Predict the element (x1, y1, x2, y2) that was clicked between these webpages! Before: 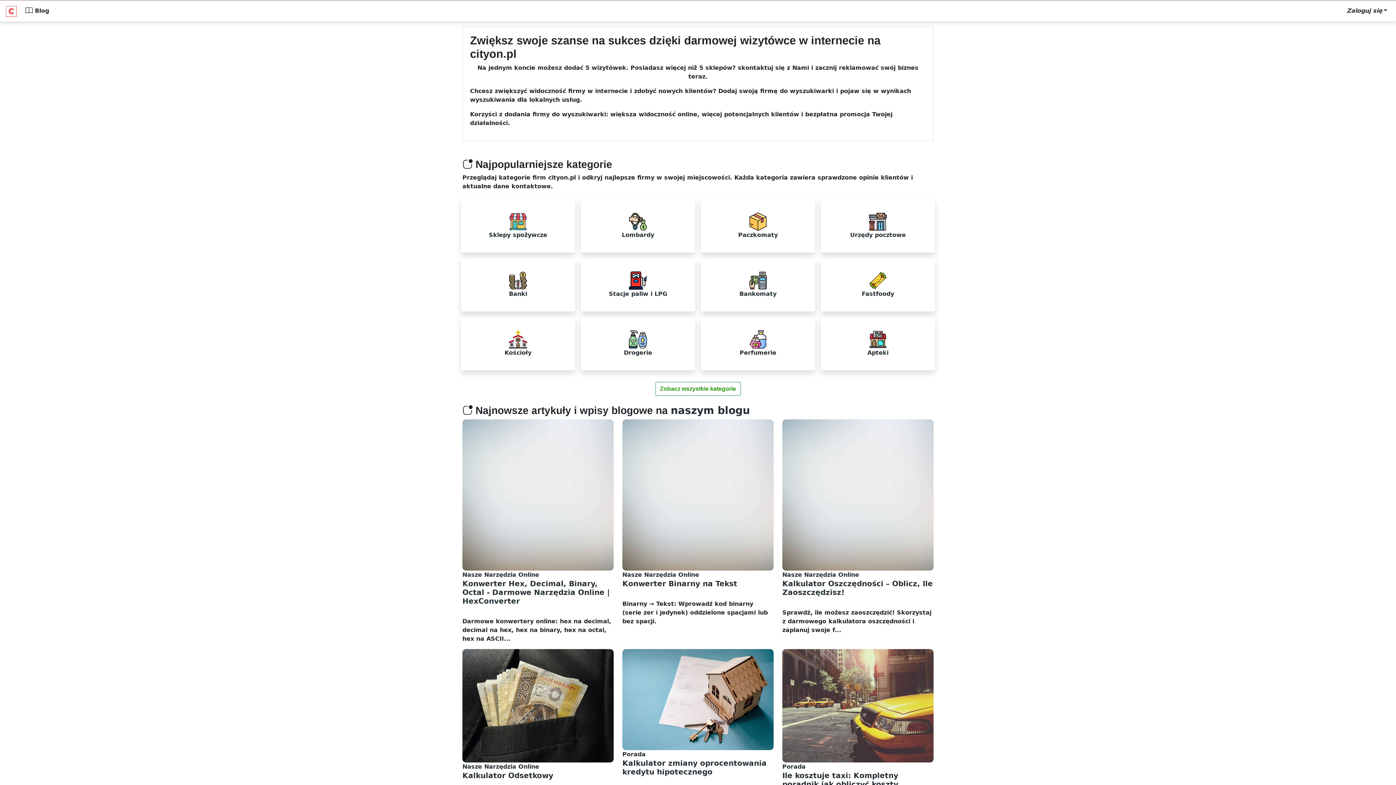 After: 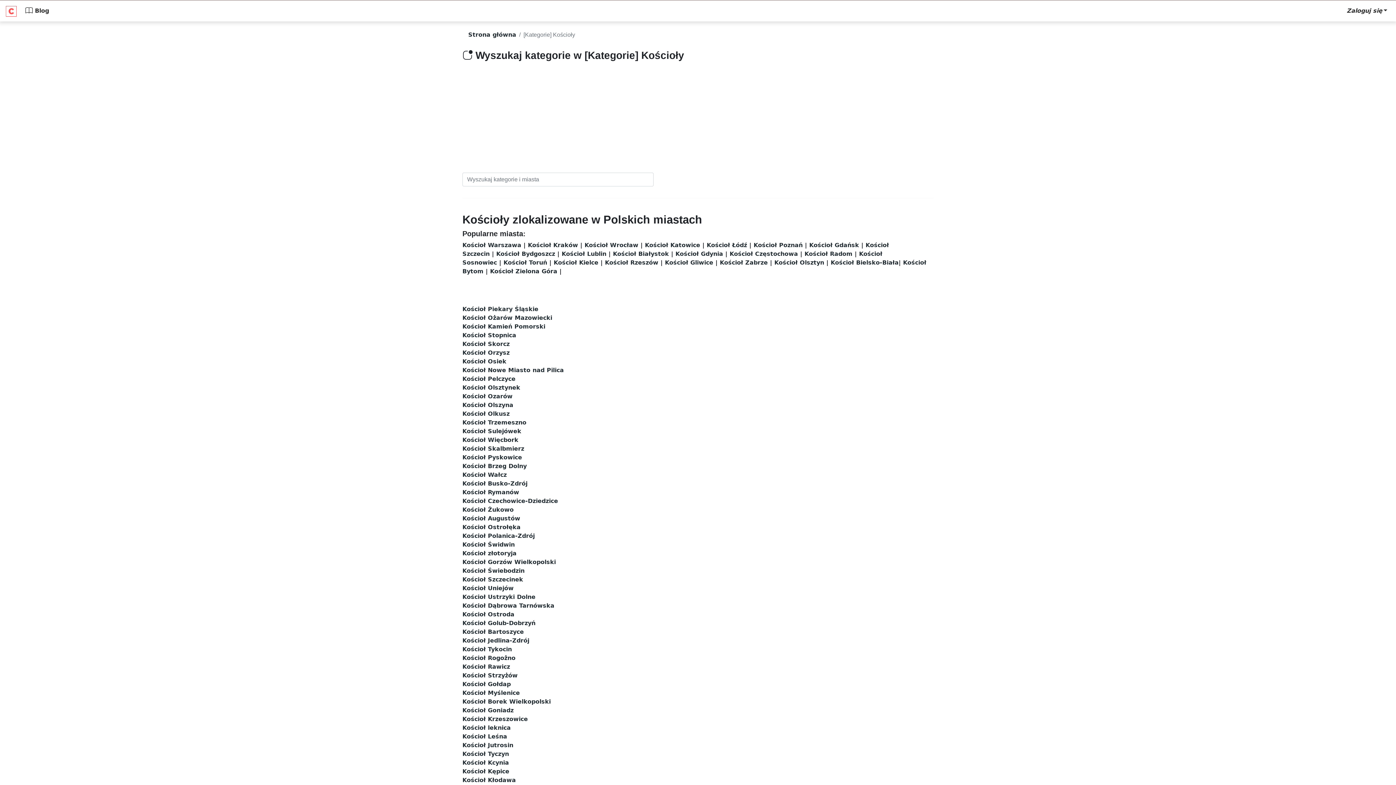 Action: label: Kościoły bbox: (504, 349, 531, 356)